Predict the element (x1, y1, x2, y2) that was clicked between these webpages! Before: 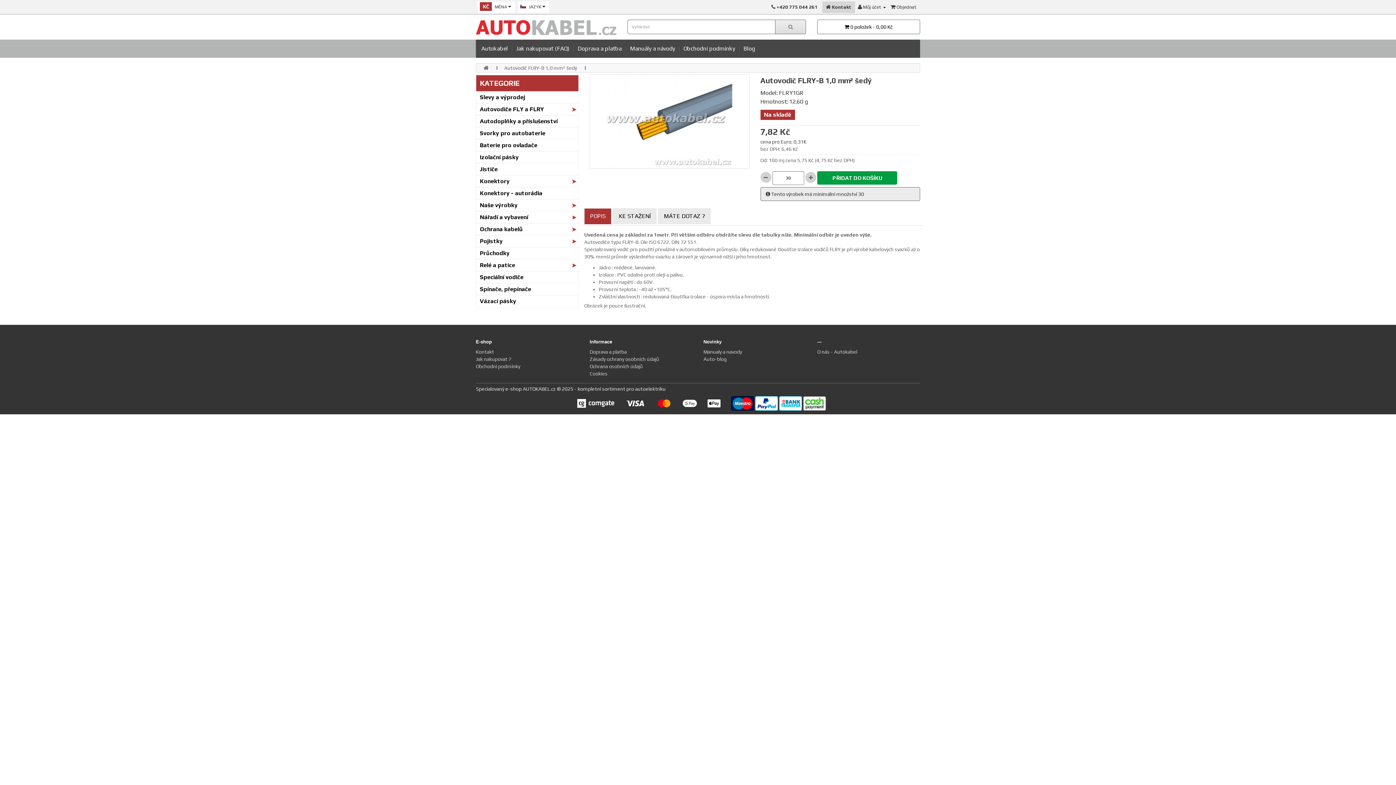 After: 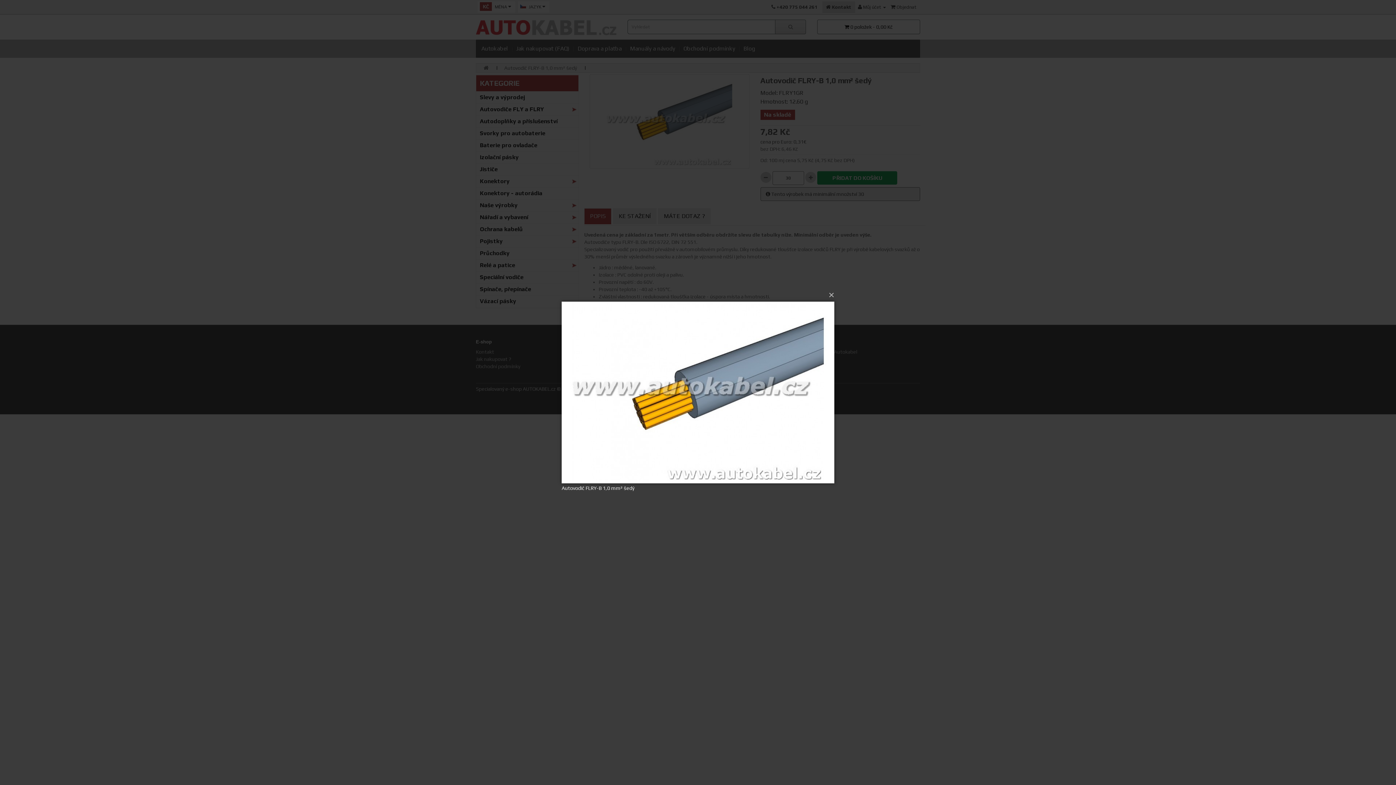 Action: bbox: (589, 74, 749, 168)